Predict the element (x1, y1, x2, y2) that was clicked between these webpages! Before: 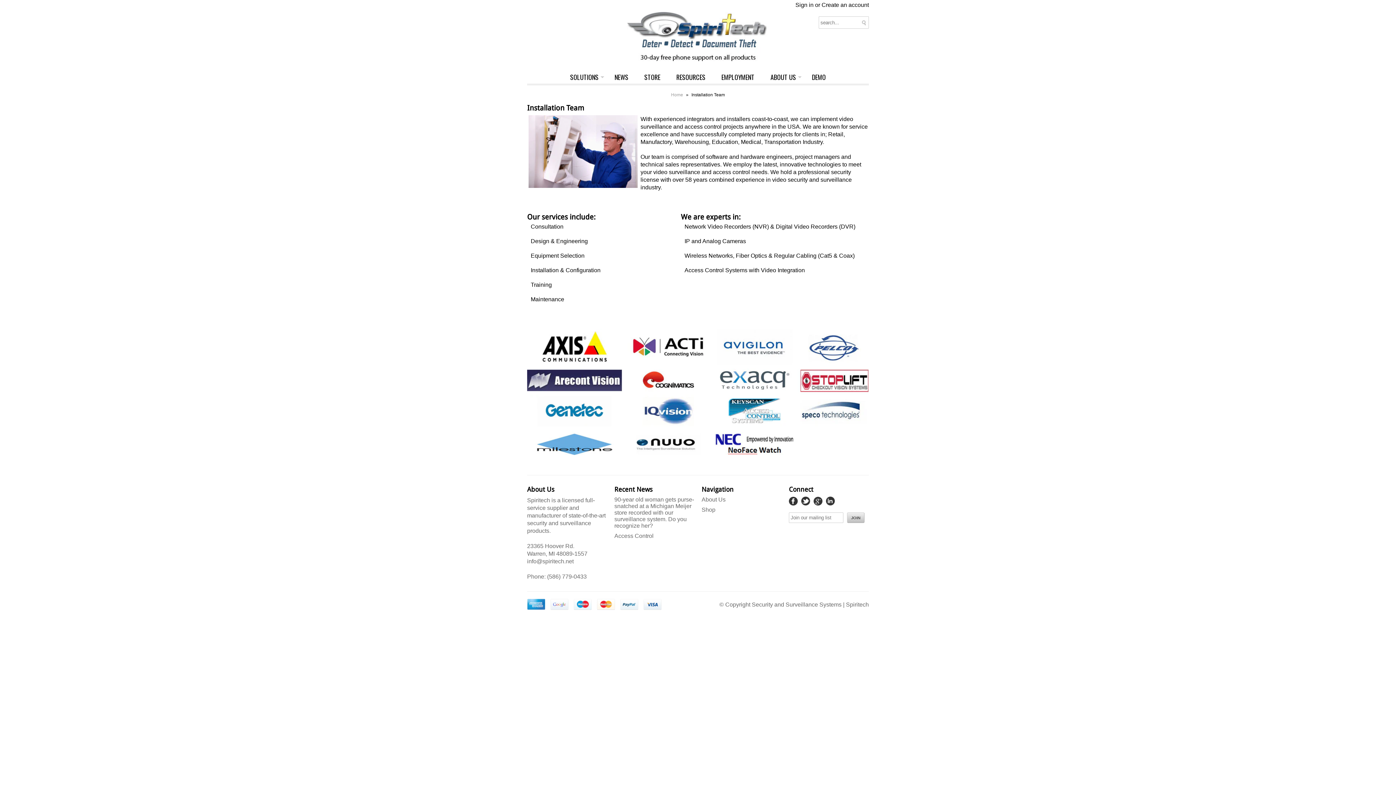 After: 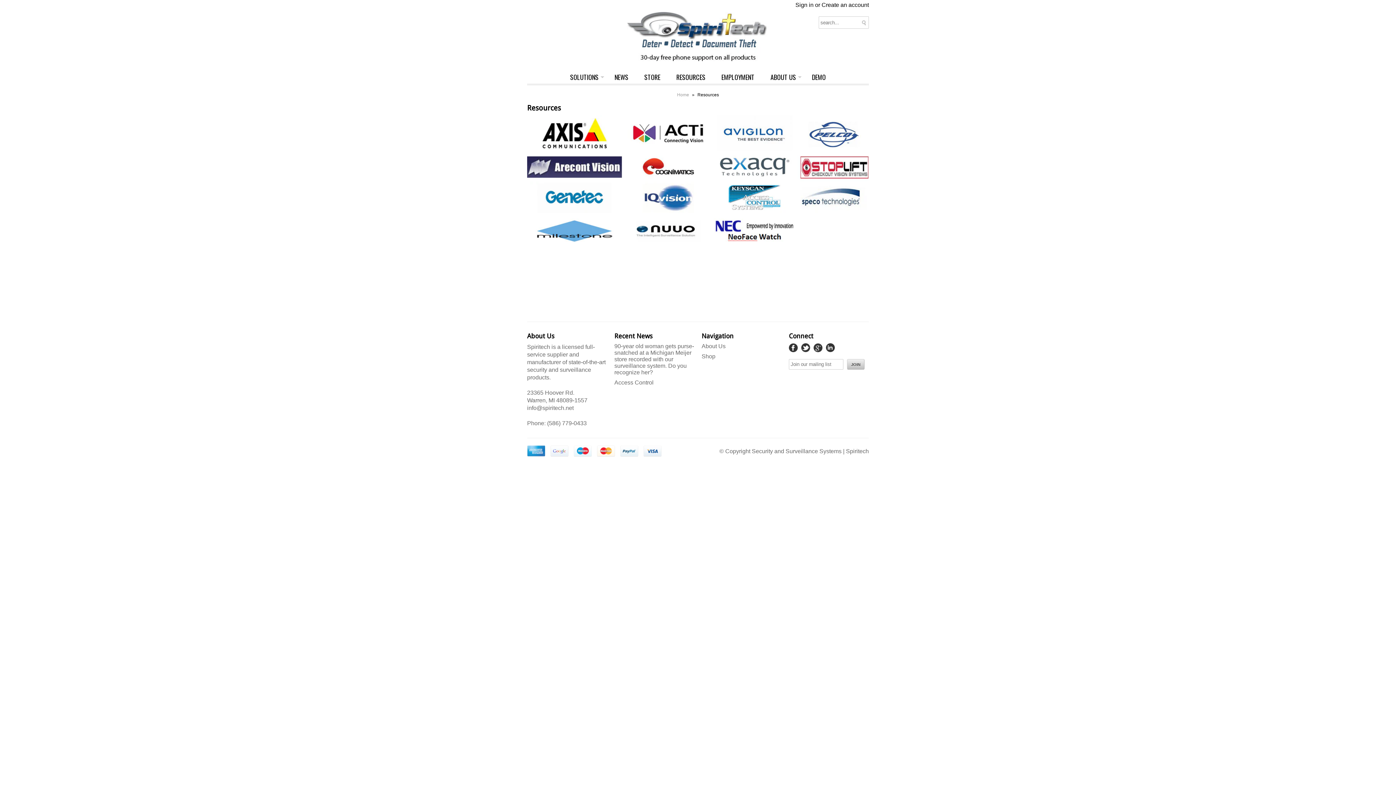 Action: label: RESOURCES bbox: (669, 70, 712, 83)